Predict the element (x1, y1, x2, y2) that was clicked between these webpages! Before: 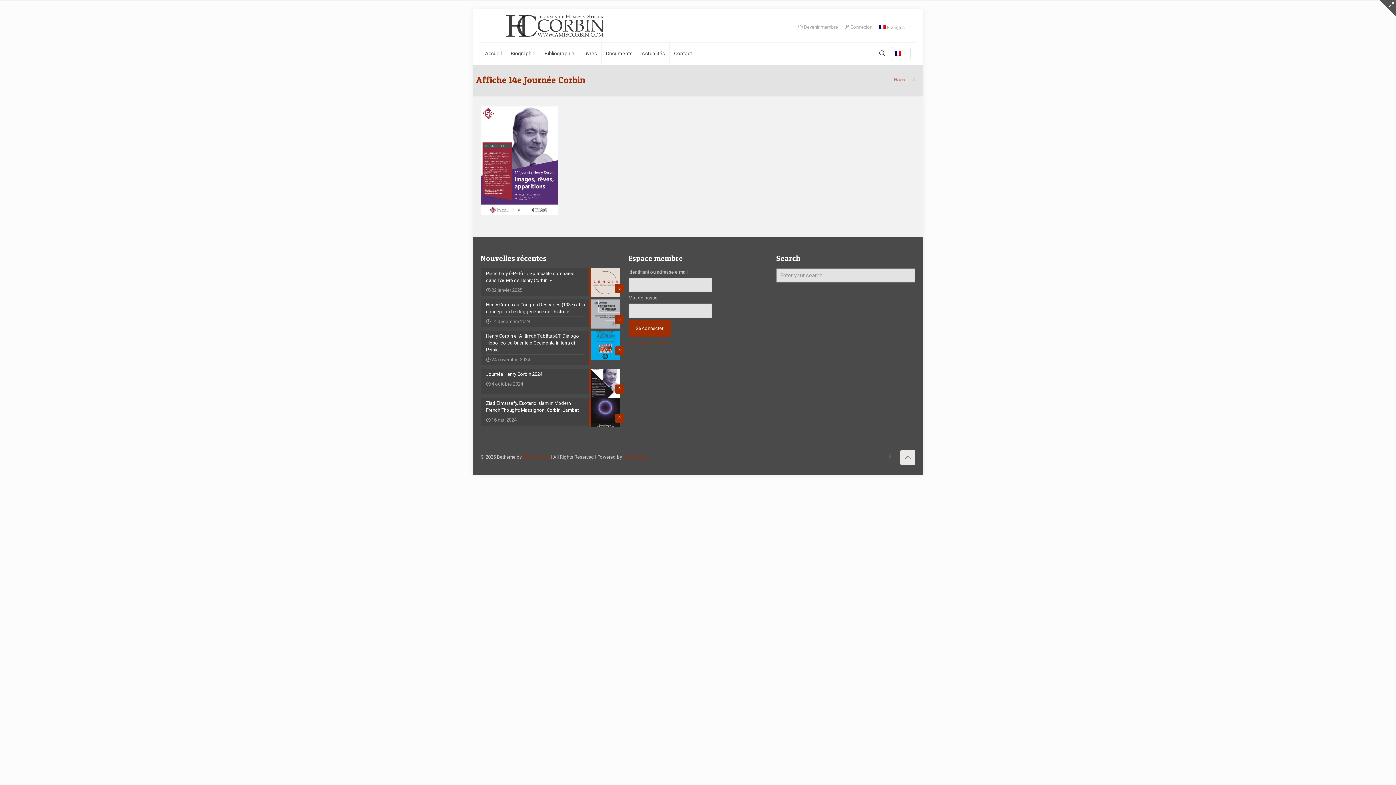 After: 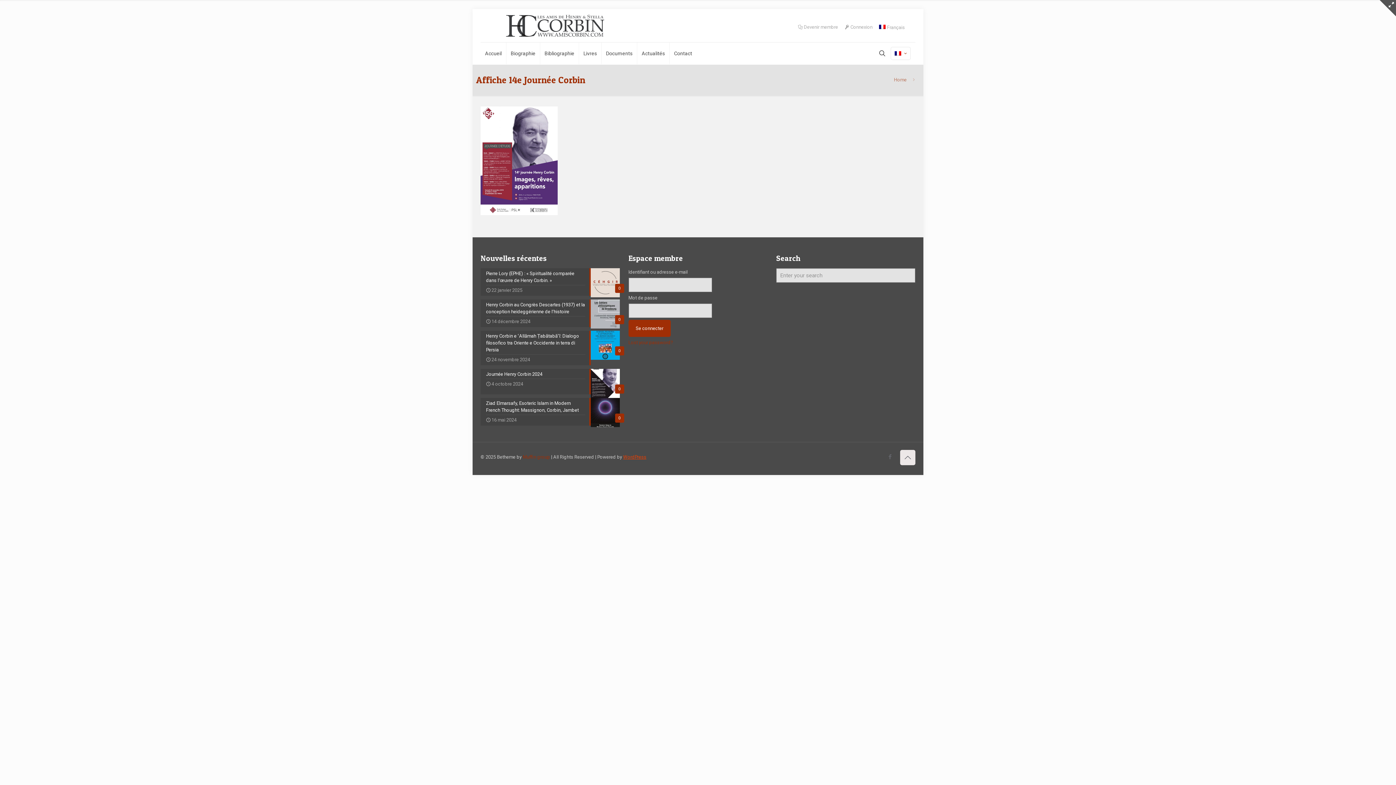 Action: label: WordPress bbox: (623, 454, 646, 460)